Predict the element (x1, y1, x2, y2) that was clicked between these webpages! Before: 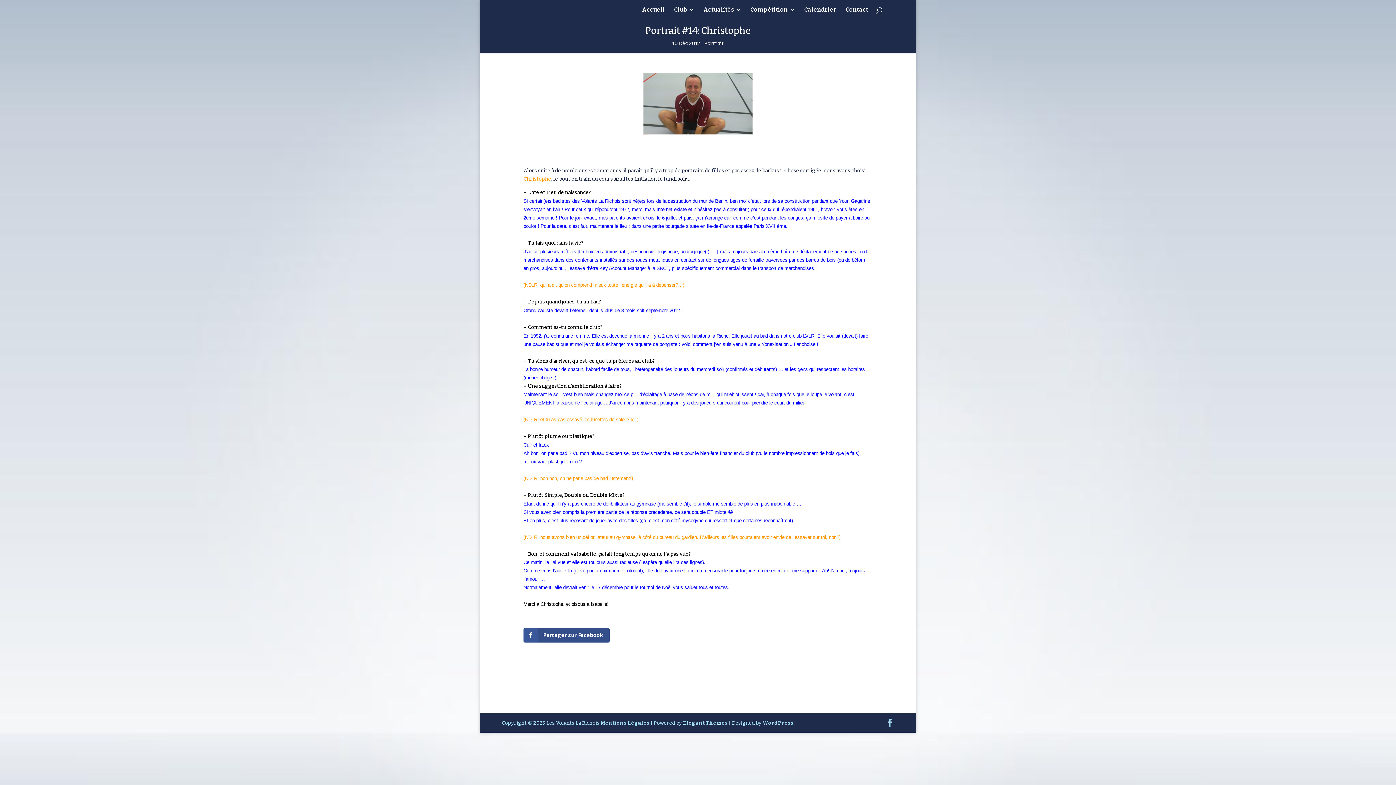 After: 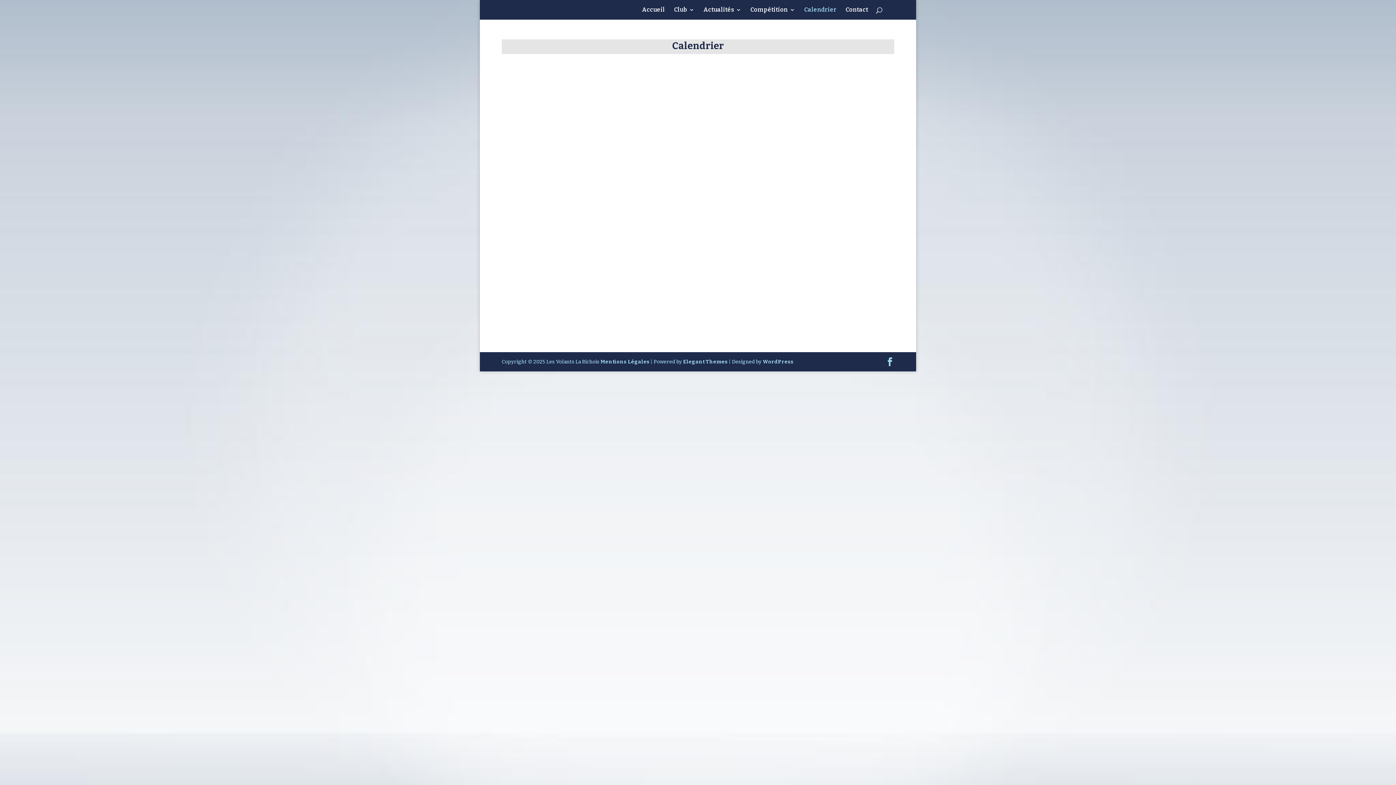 Action: bbox: (804, 7, 836, 19) label: Calendrier